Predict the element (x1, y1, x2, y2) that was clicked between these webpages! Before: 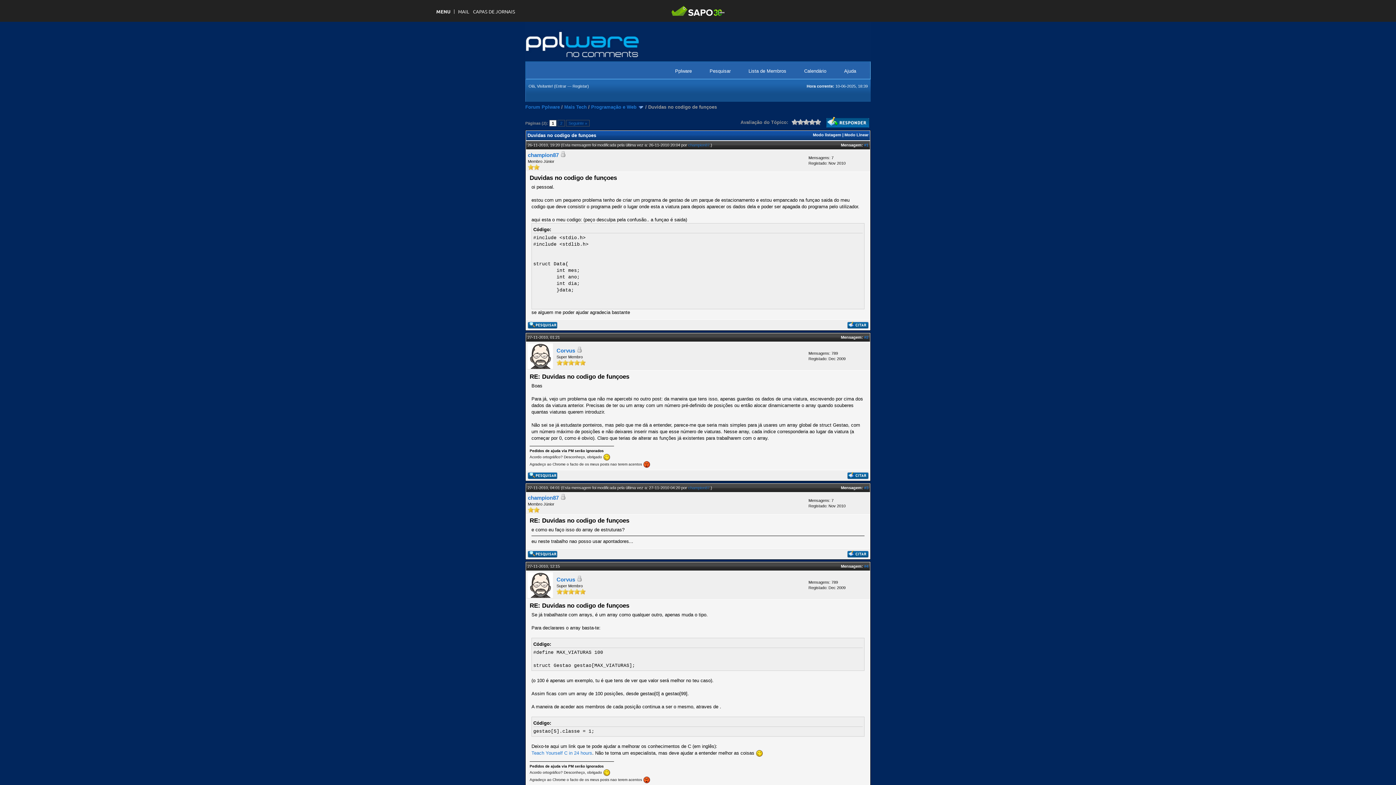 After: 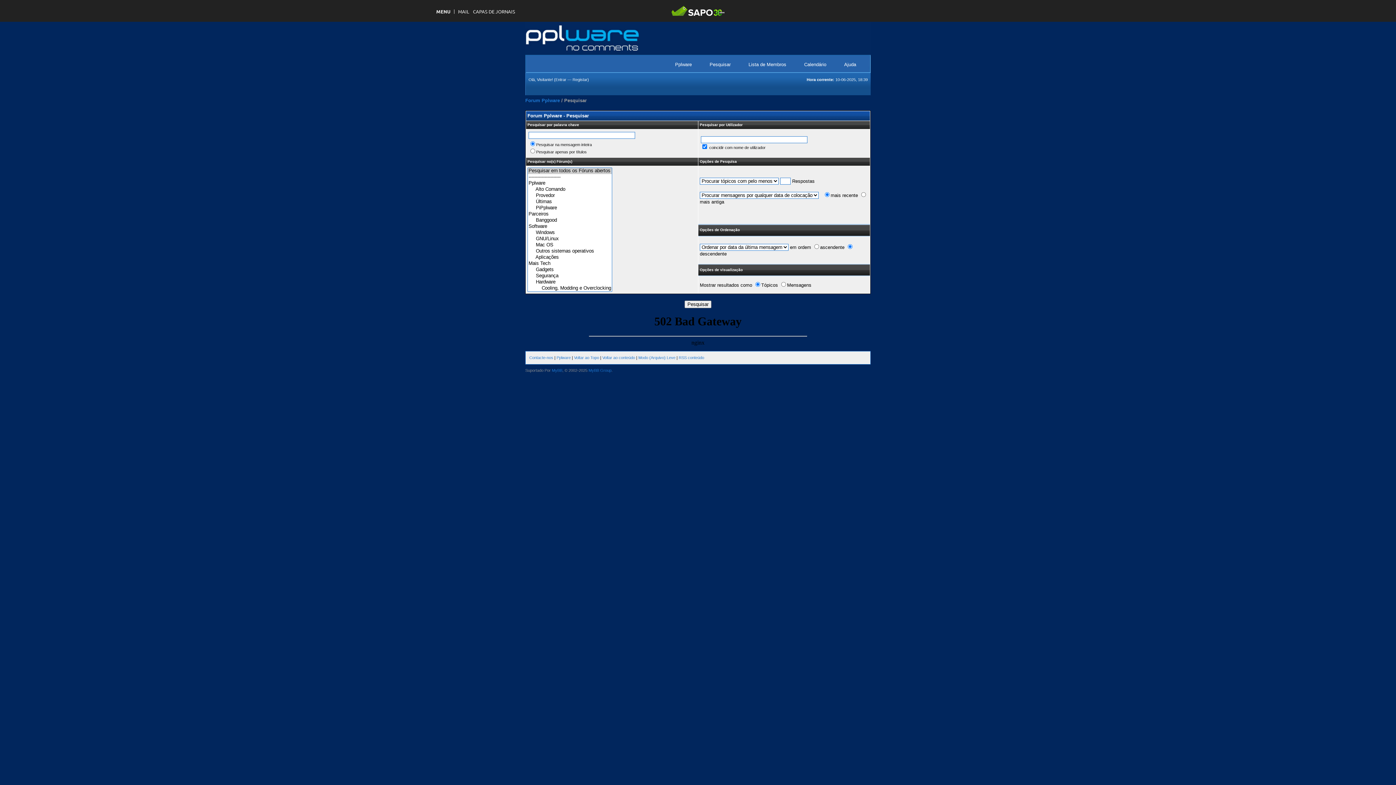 Action: bbox: (702, 64, 738, 77) label: Pesquisar